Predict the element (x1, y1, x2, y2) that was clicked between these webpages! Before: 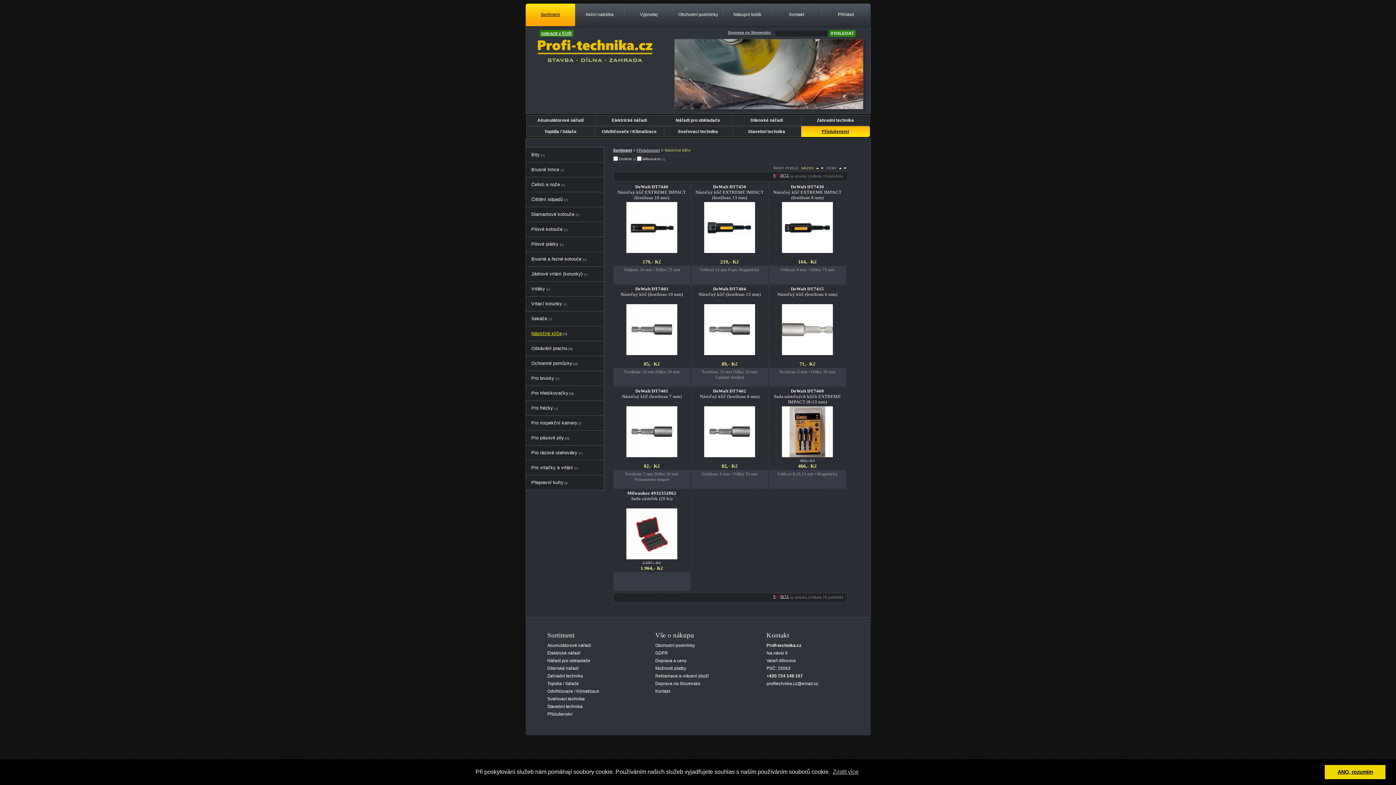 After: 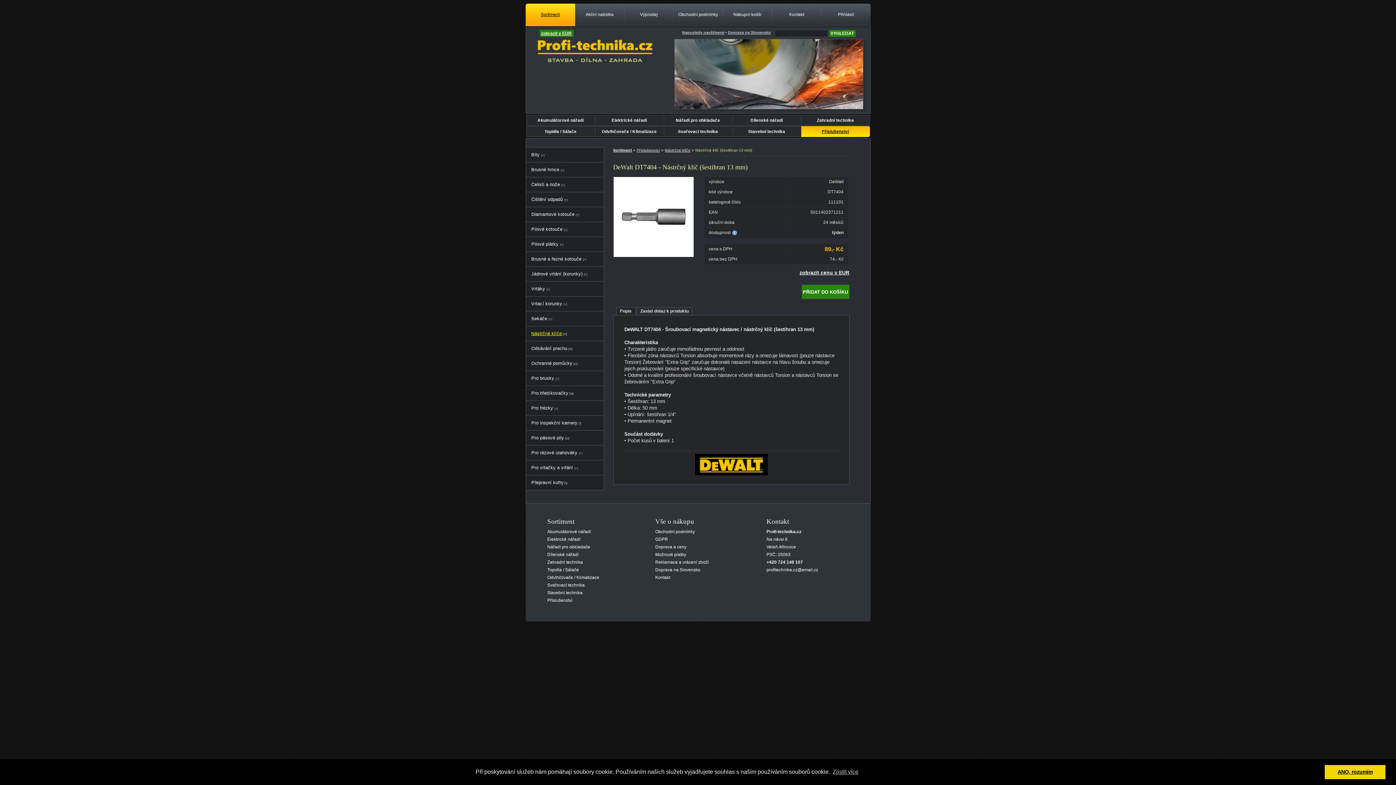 Action: bbox: (698, 286, 760, 297) label: DeWalt DT7404
Nástrčný klíč (šestihran 13 mm)